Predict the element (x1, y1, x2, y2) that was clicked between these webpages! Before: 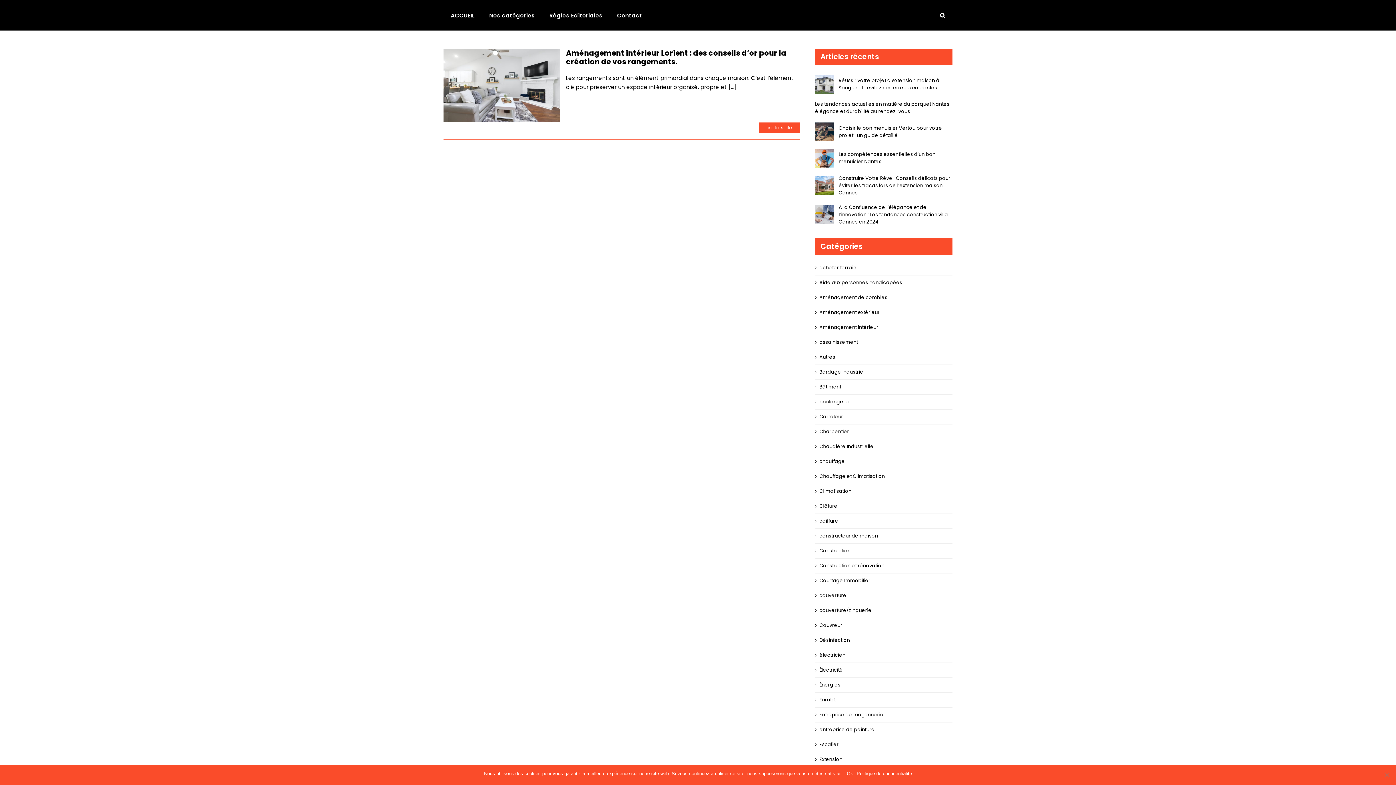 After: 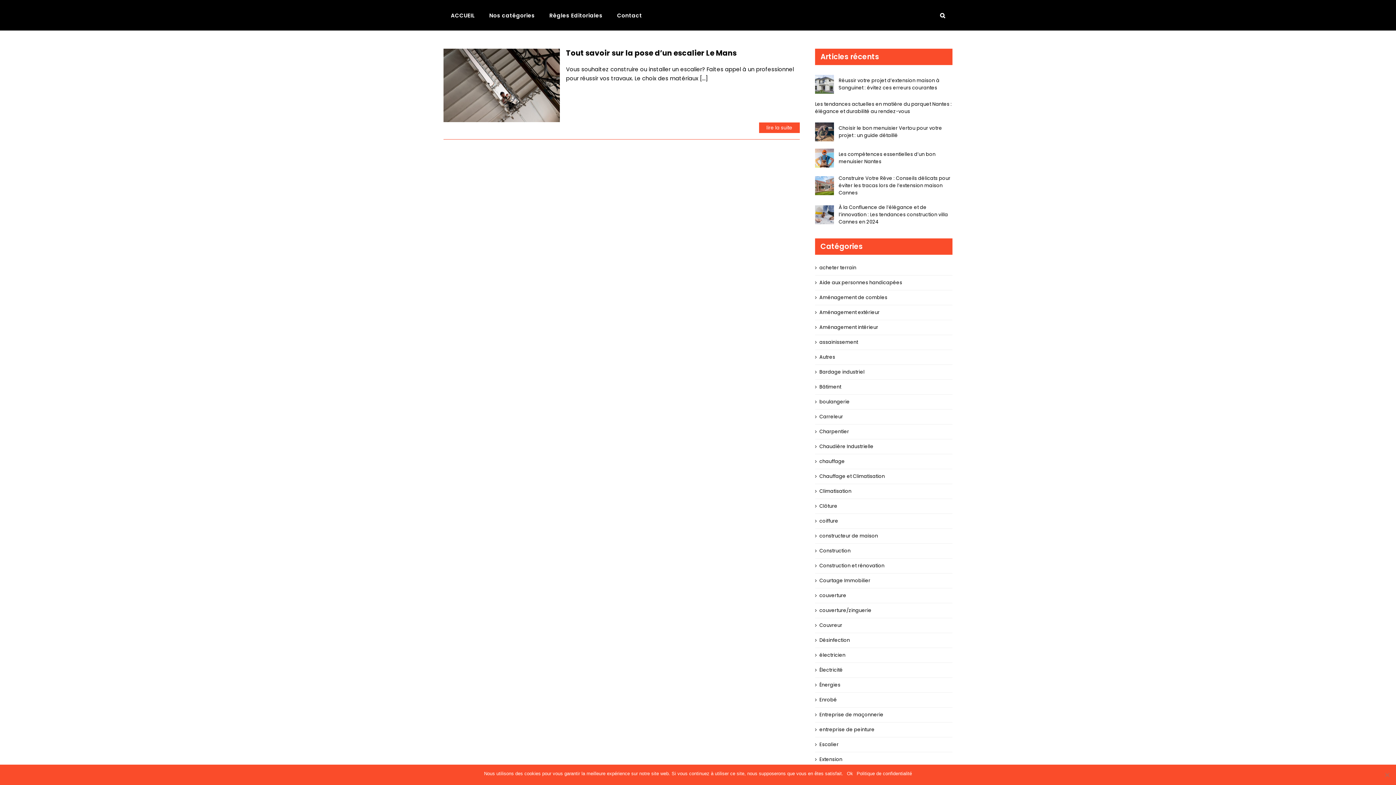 Action: label: Escalier bbox: (819, 741, 949, 748)